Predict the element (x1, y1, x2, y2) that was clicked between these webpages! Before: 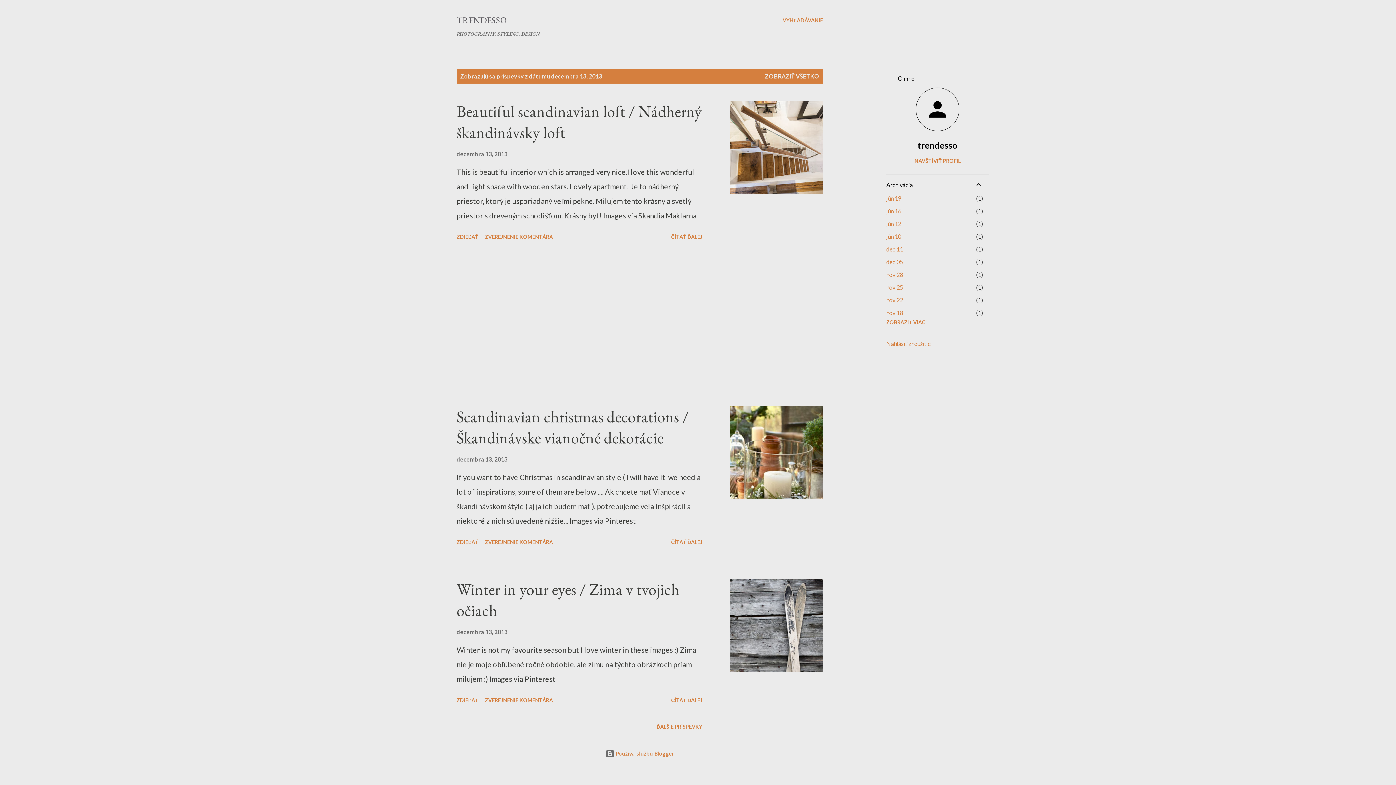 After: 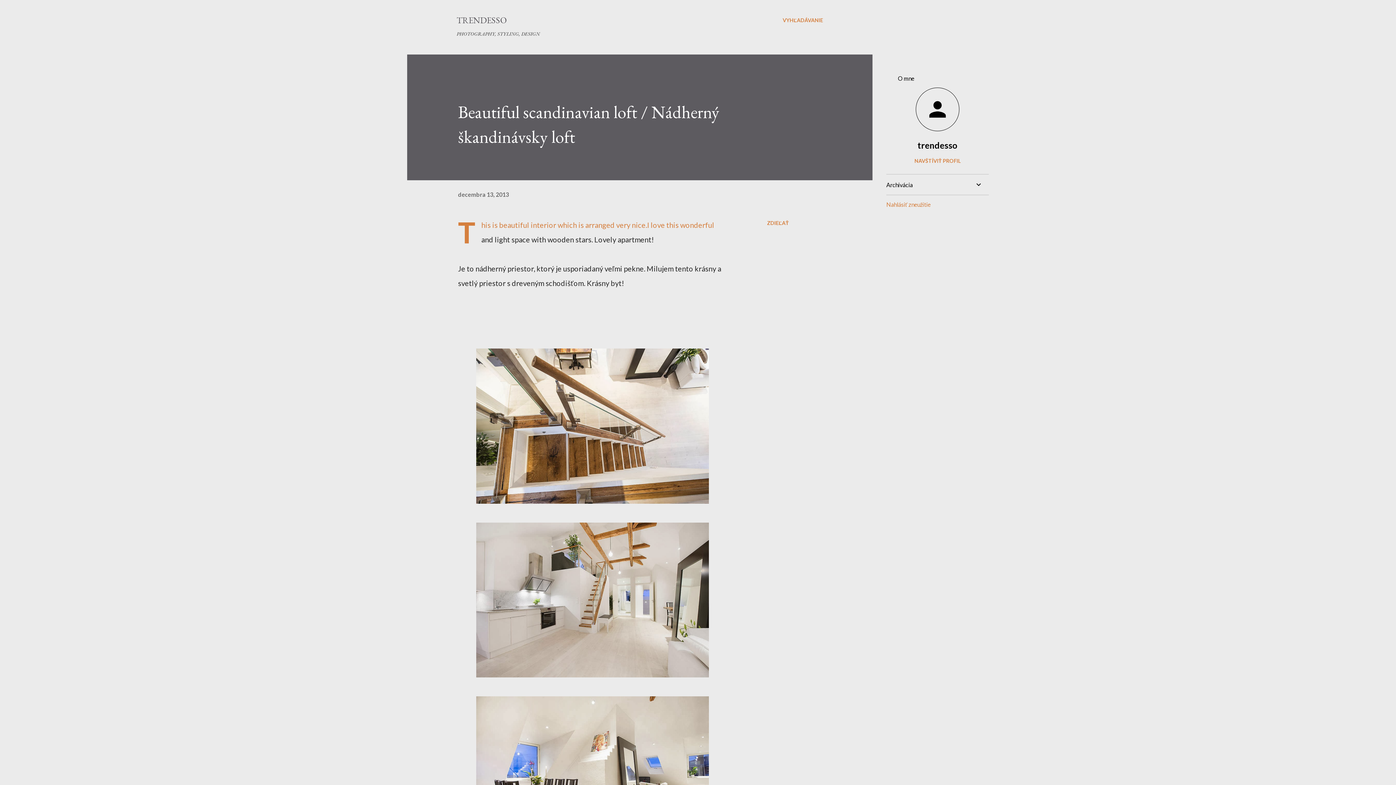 Action: bbox: (456, 150, 507, 157) label: decembra 13, 2013